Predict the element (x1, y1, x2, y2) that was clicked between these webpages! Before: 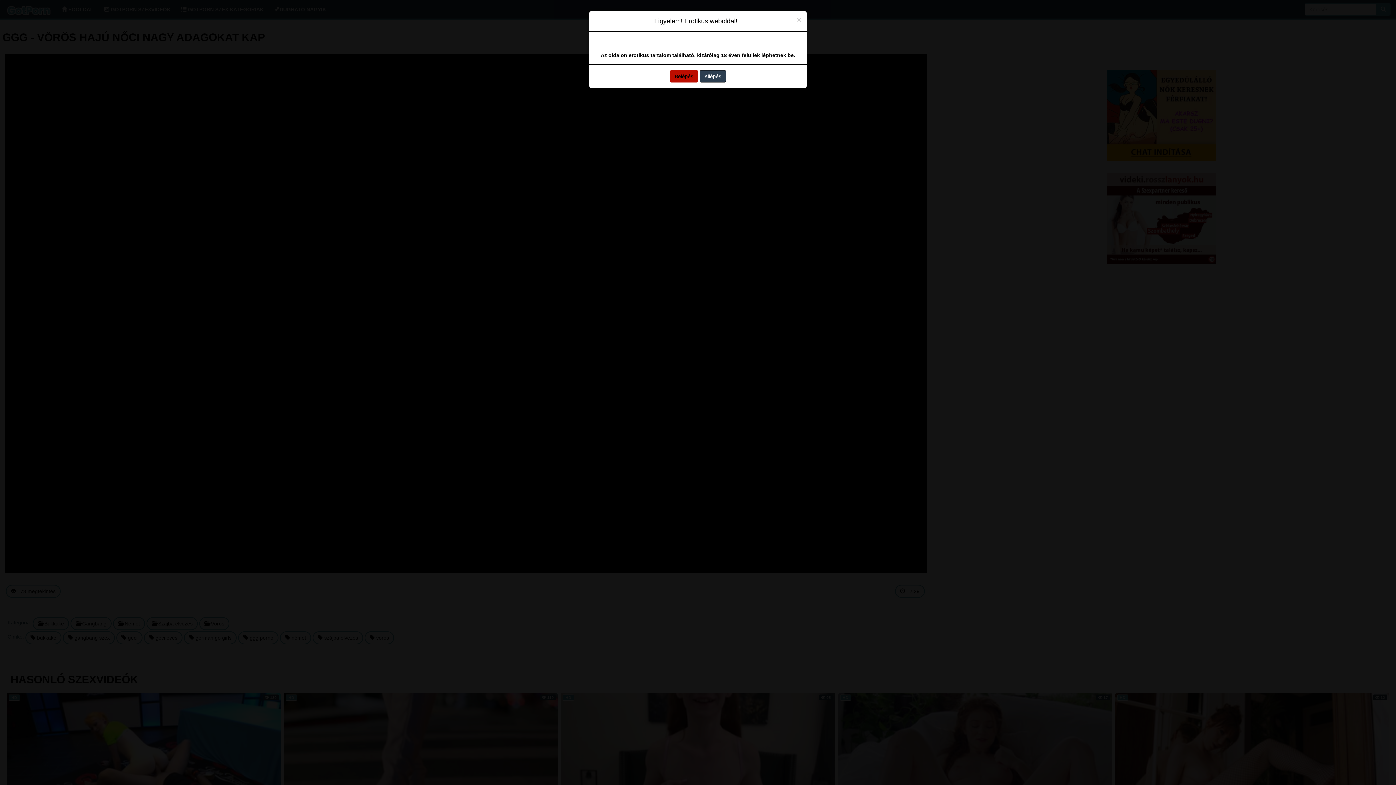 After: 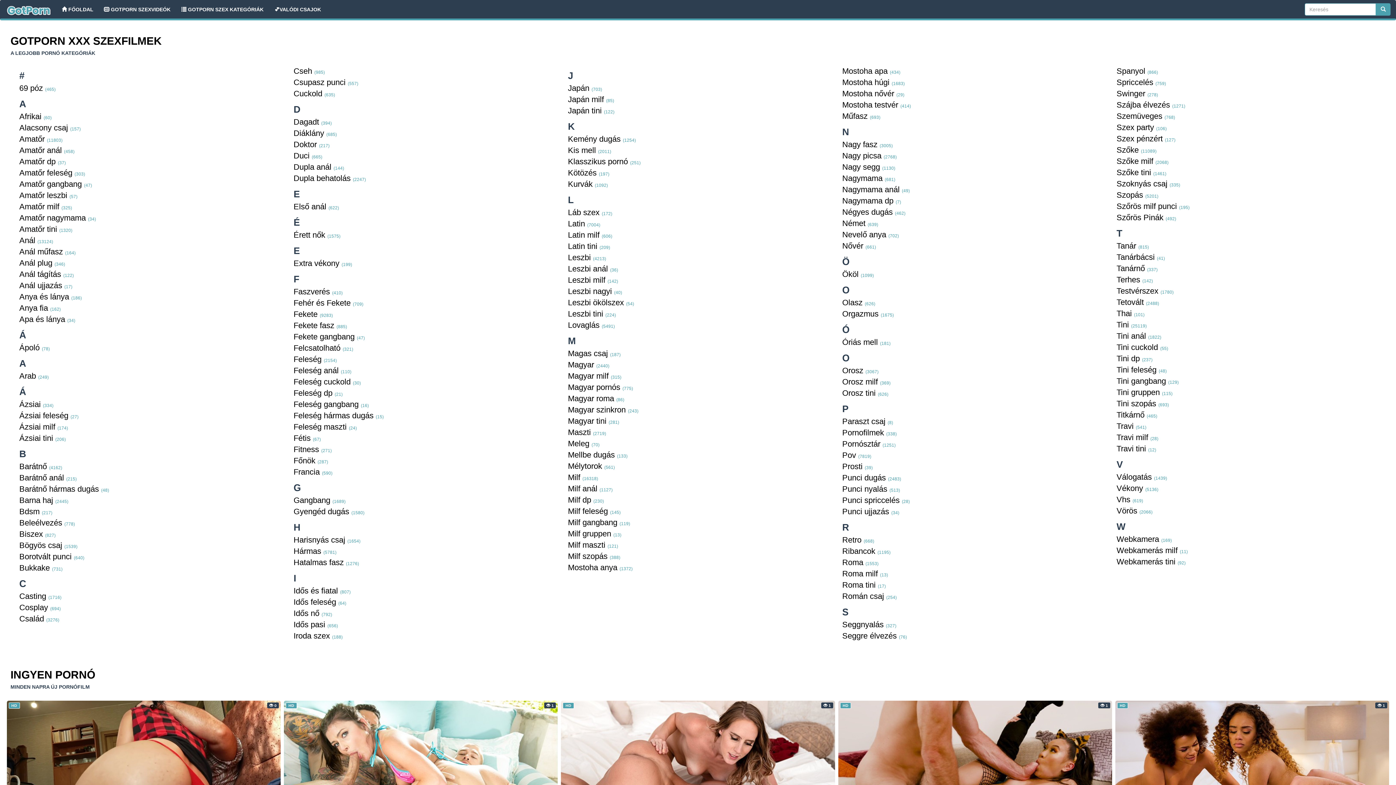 Action: bbox: (670, 70, 698, 82) label: Belépés